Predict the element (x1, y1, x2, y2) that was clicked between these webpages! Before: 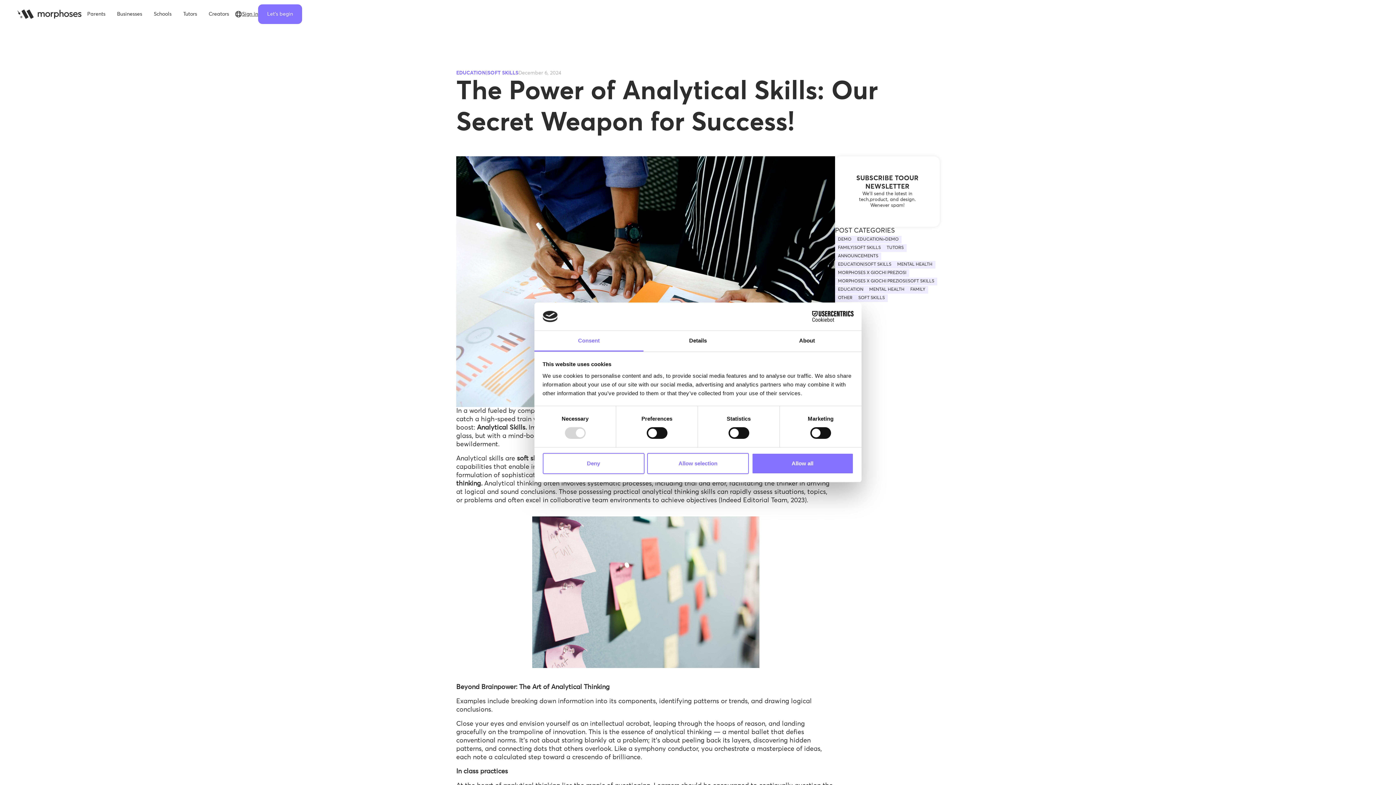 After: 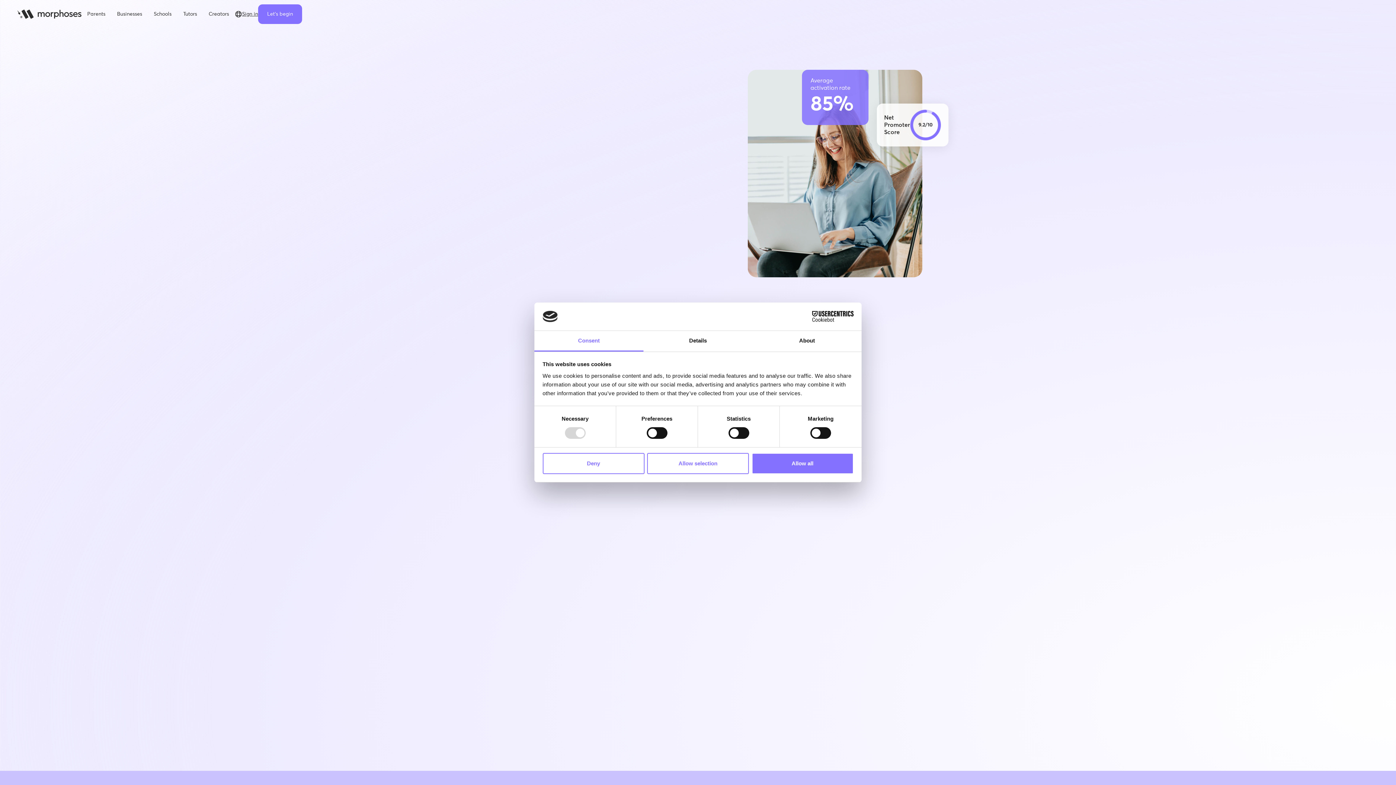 Action: bbox: (111, 8, 148, 19) label: Businesses